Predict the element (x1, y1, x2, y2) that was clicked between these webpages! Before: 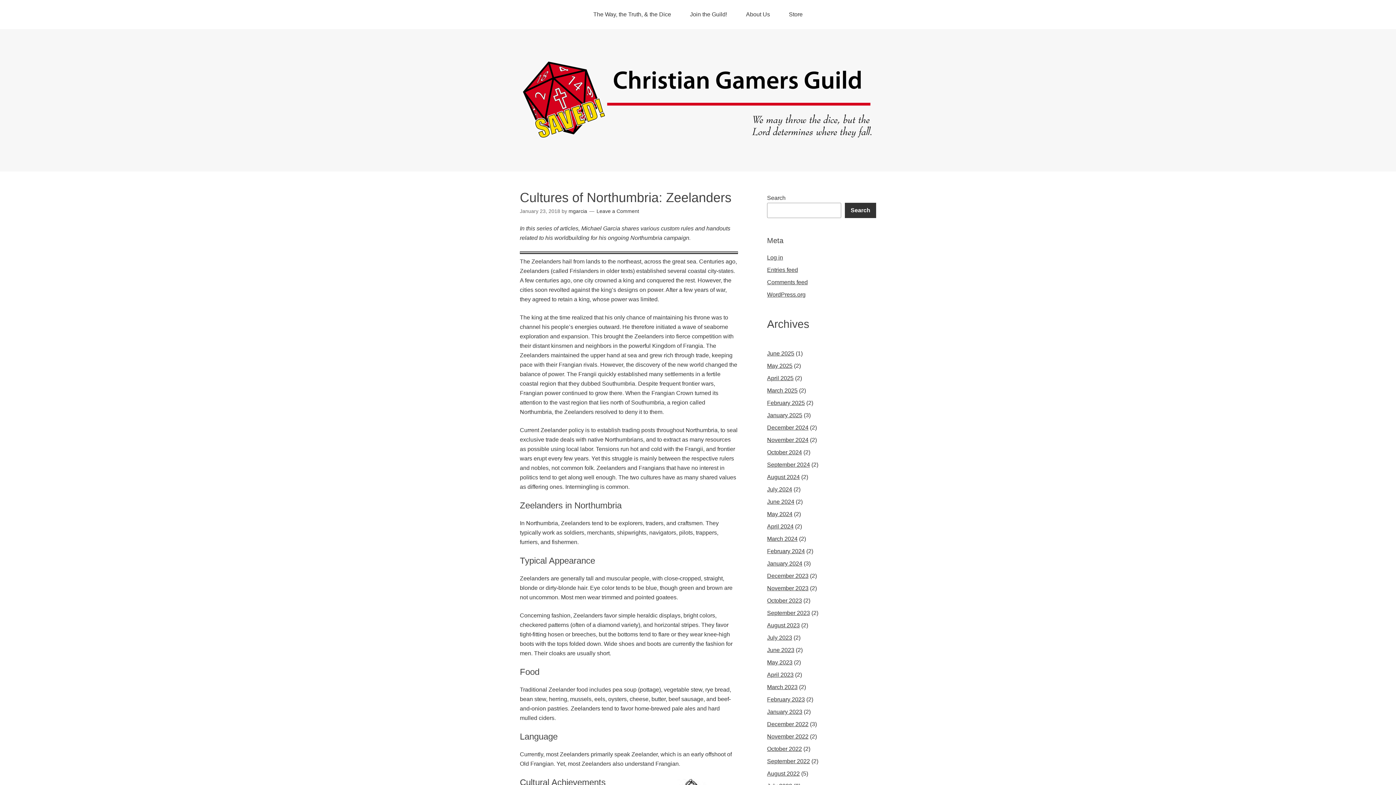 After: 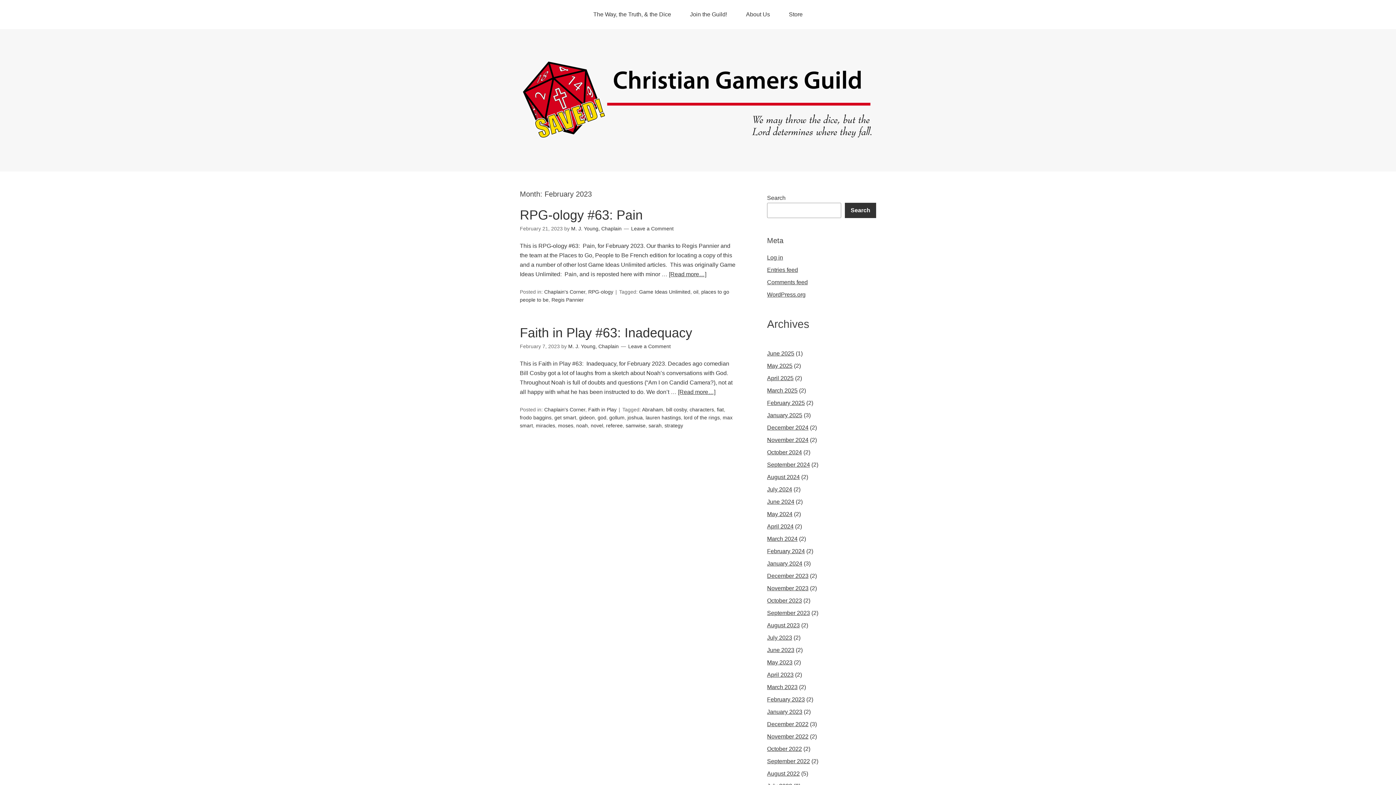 Action: bbox: (767, 696, 805, 703) label: February 2023